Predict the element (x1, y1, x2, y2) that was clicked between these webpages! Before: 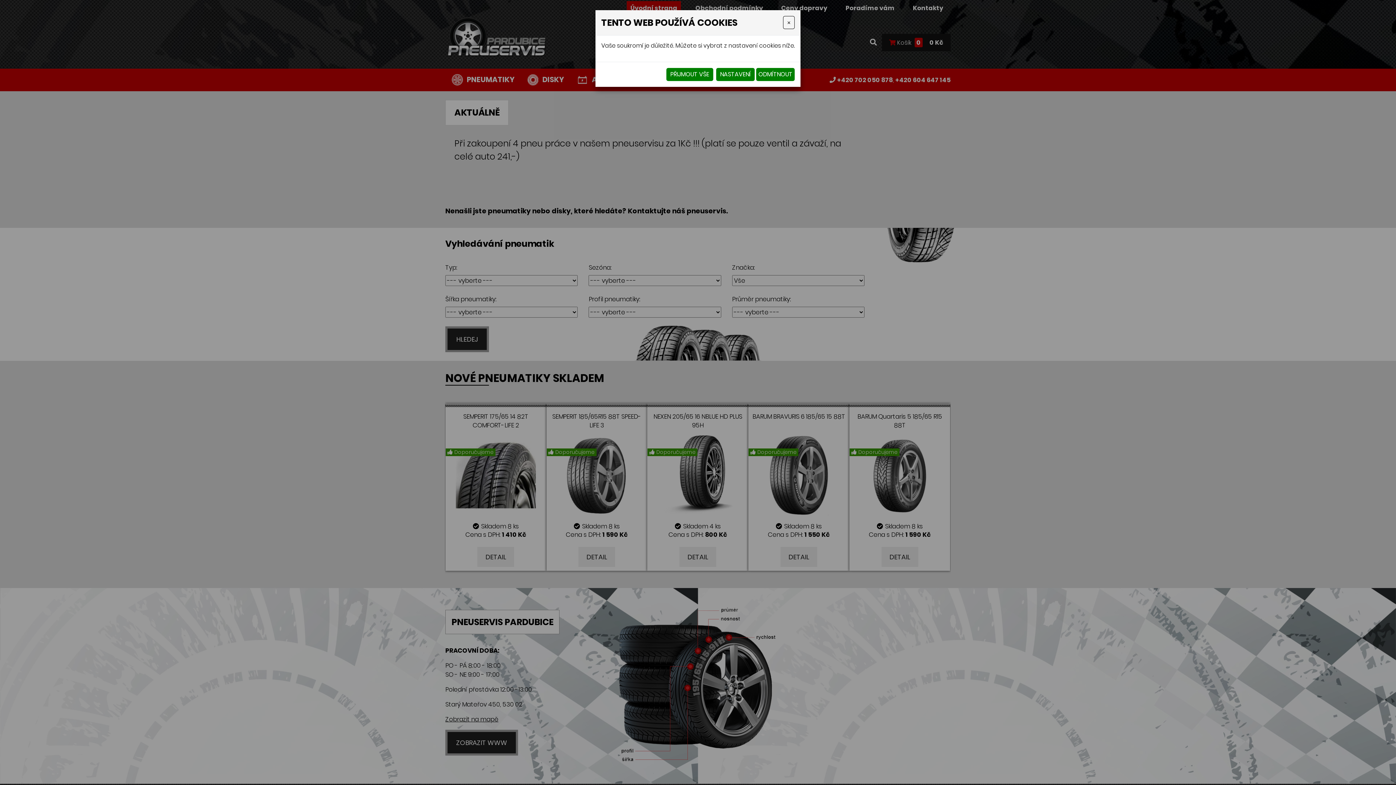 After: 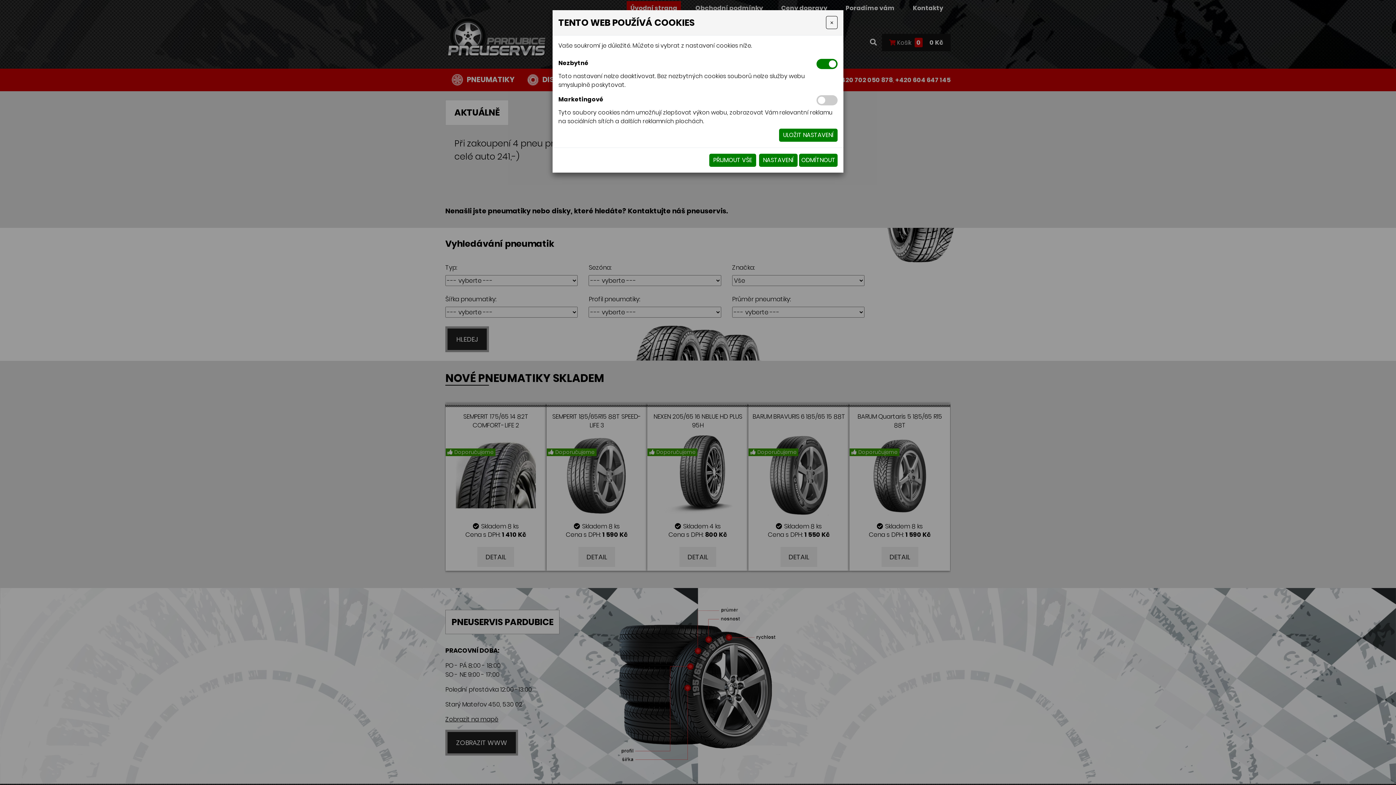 Action: label: NASTAVENÍ bbox: (716, 68, 754, 81)